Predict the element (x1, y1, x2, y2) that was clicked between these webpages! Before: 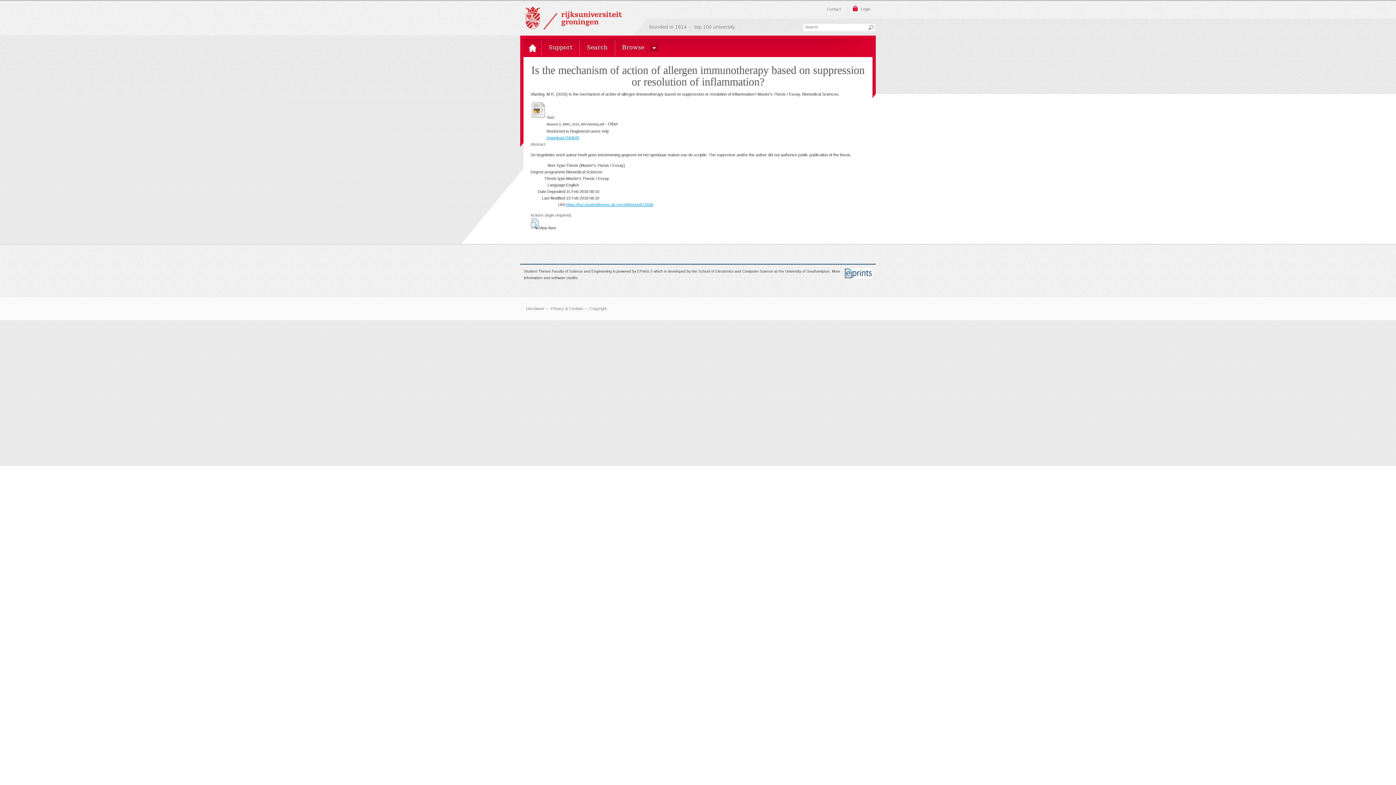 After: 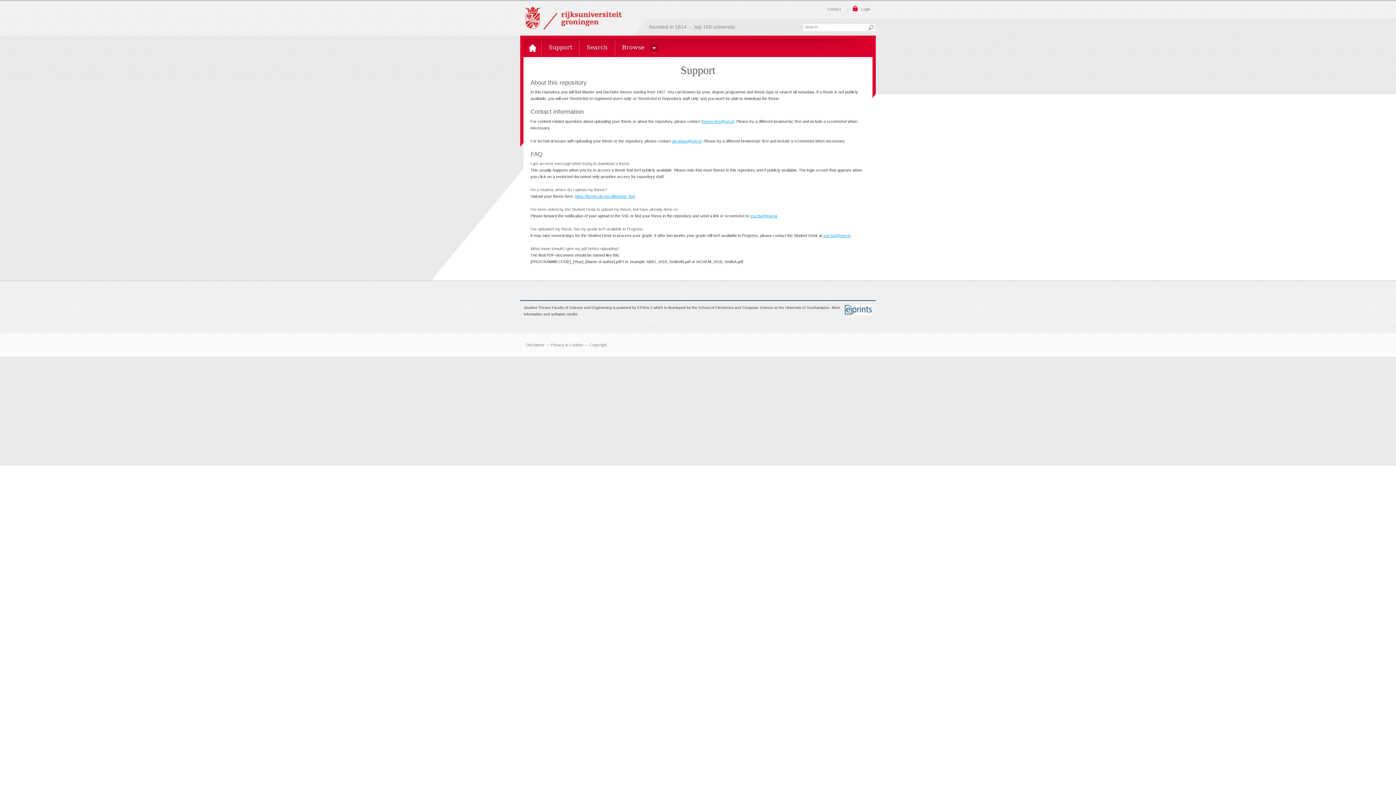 Action: bbox: (827, 6, 841, 11) label: Contact